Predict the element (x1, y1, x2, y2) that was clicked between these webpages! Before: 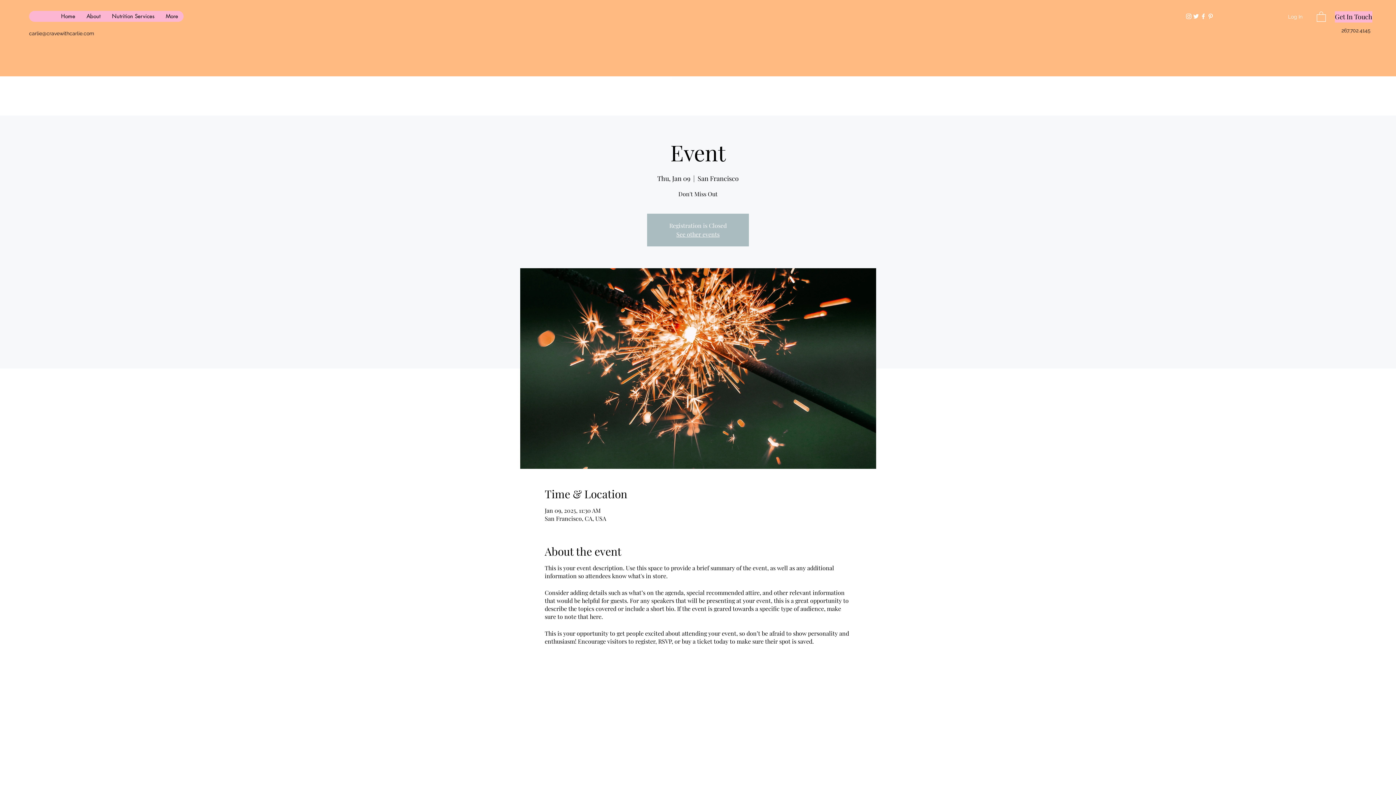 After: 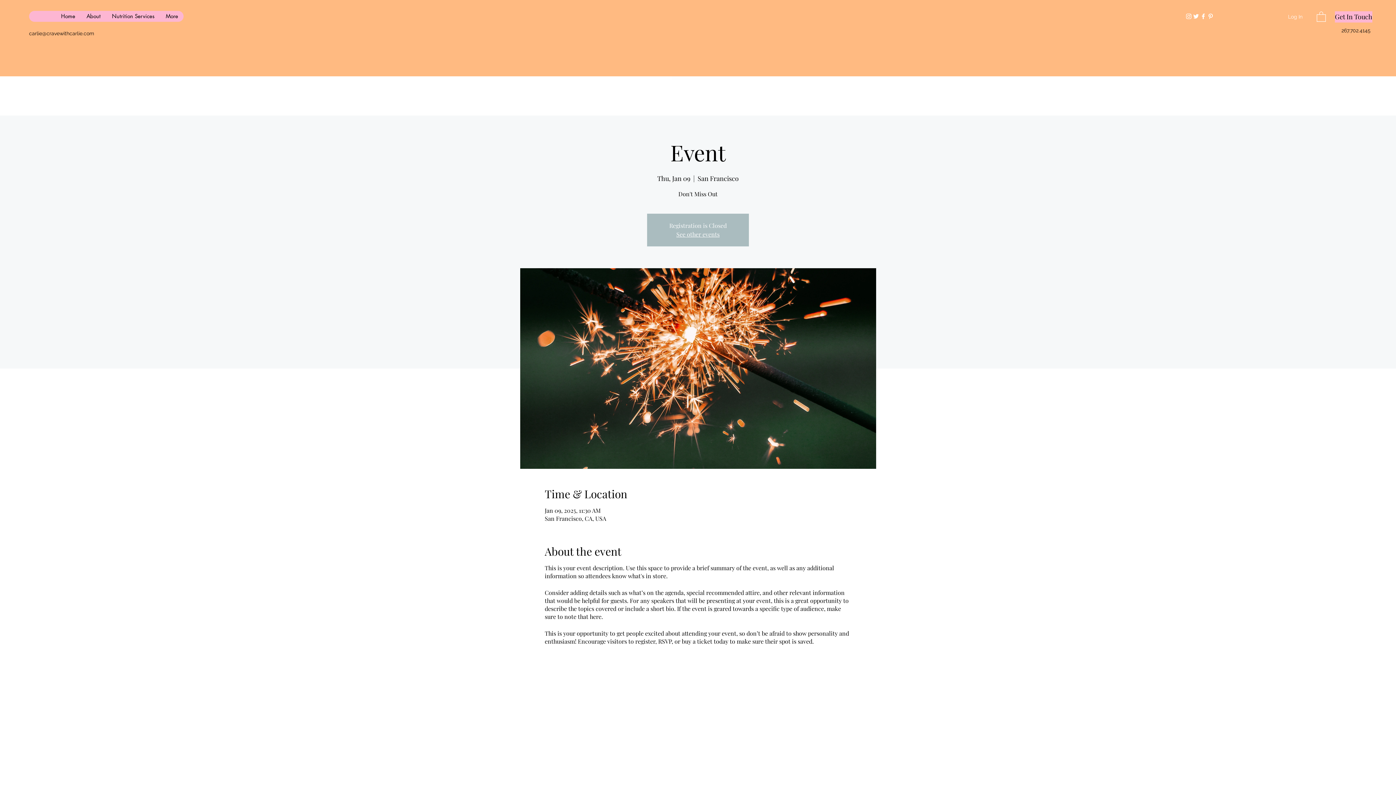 Action: bbox: (1185, 12, 1192, 20) label: Instagram